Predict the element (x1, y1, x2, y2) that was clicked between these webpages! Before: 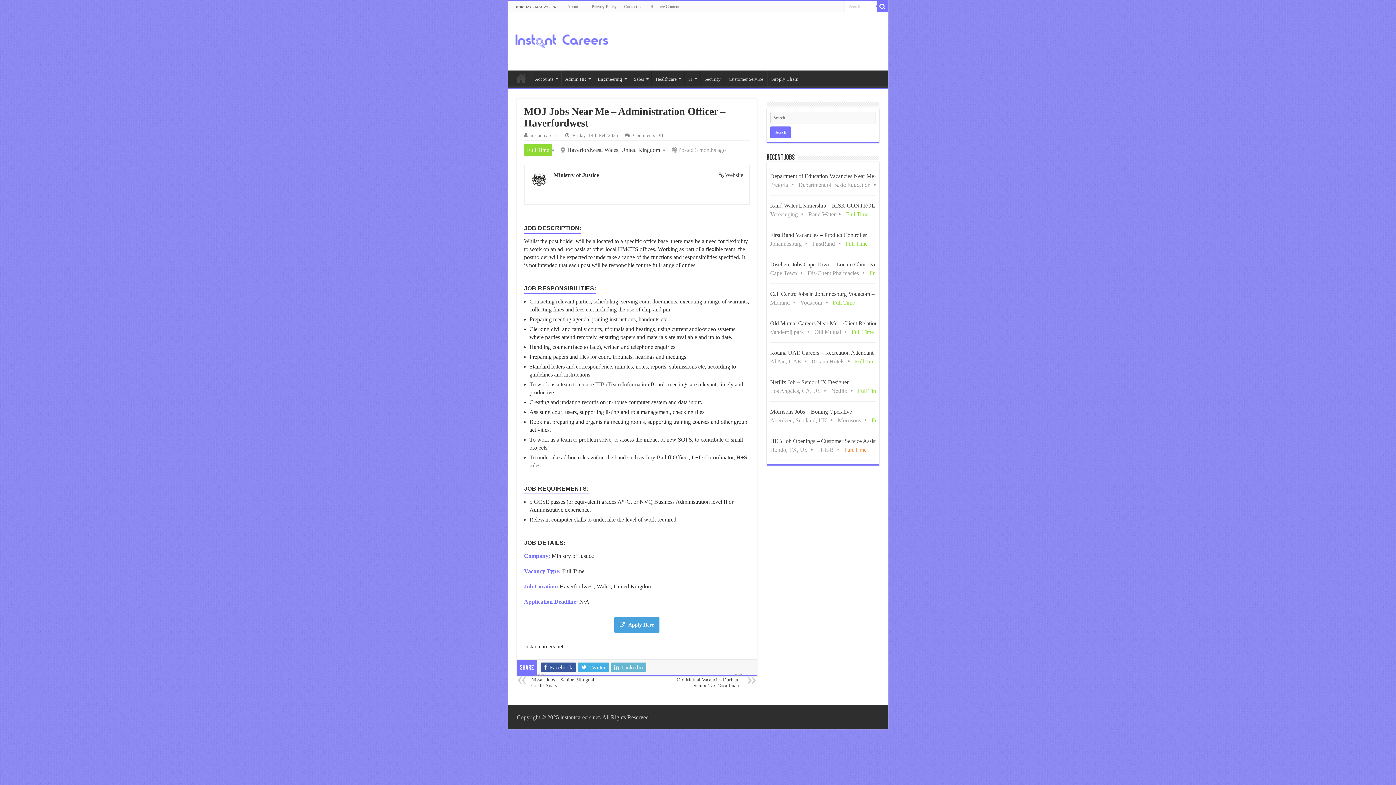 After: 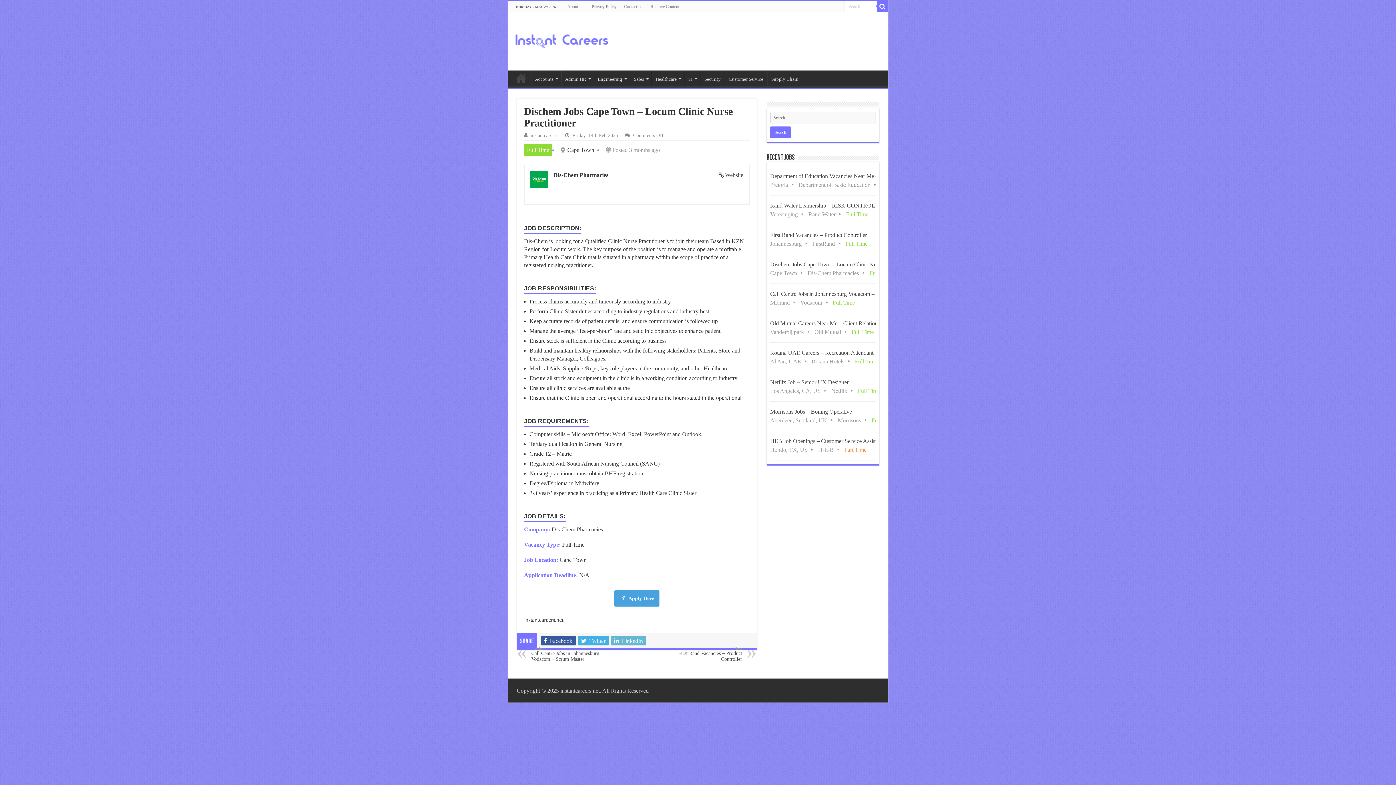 Action: label: Dischem Jobs Cape Town – Locum Clinic Nurse Practitioner
Cape Town Dis-Chem Pharmacies Full Time bbox: (770, 254, 875, 283)